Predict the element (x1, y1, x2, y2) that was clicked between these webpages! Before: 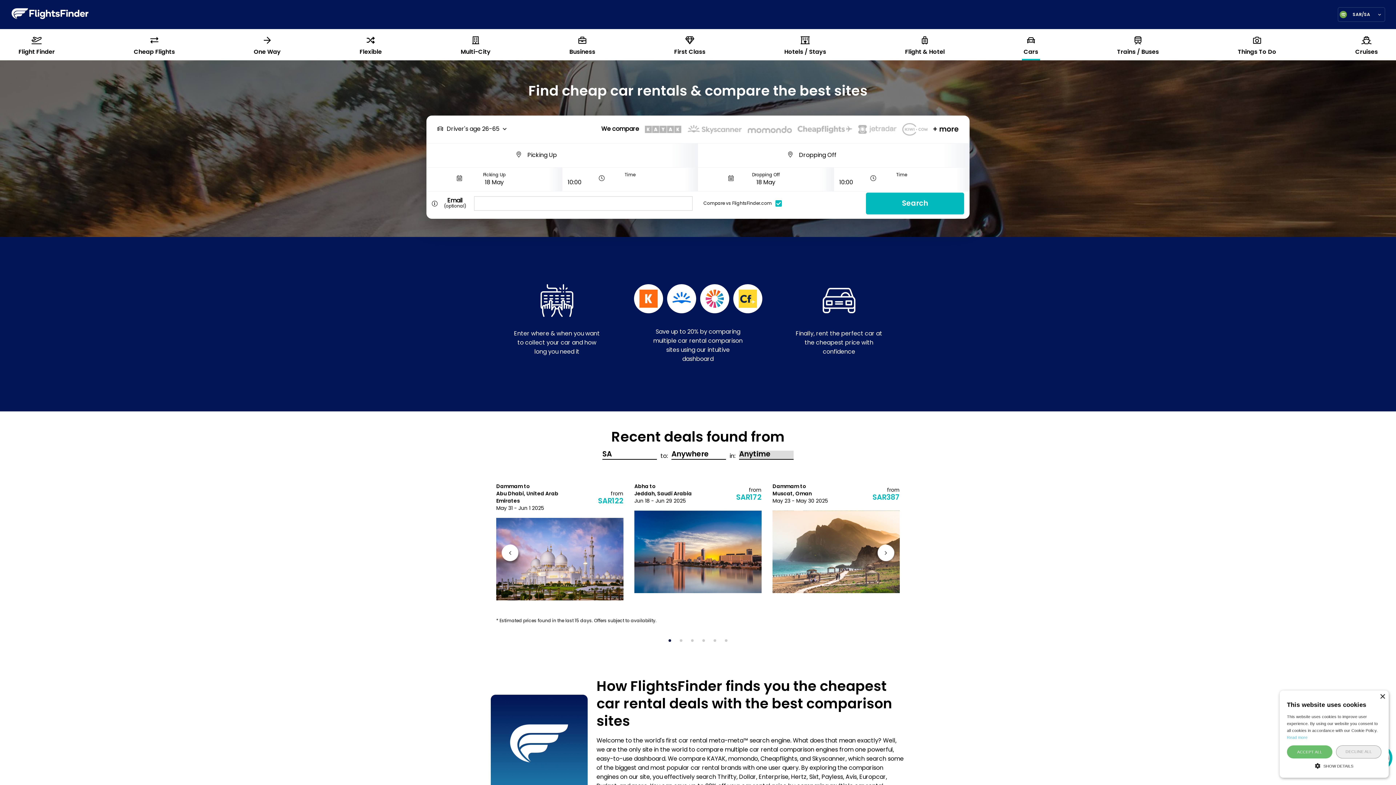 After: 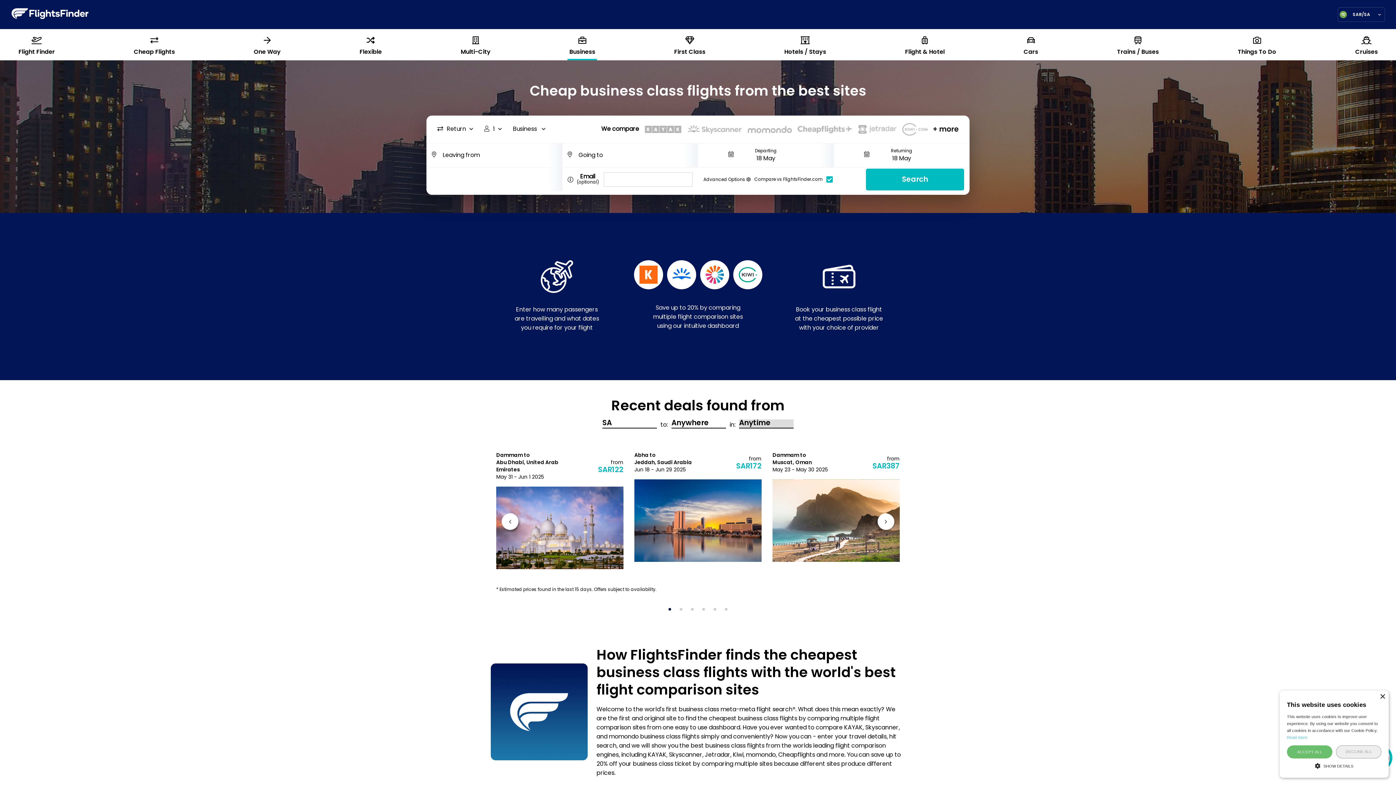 Action: bbox: (569, 36, 595, 57) label: Business